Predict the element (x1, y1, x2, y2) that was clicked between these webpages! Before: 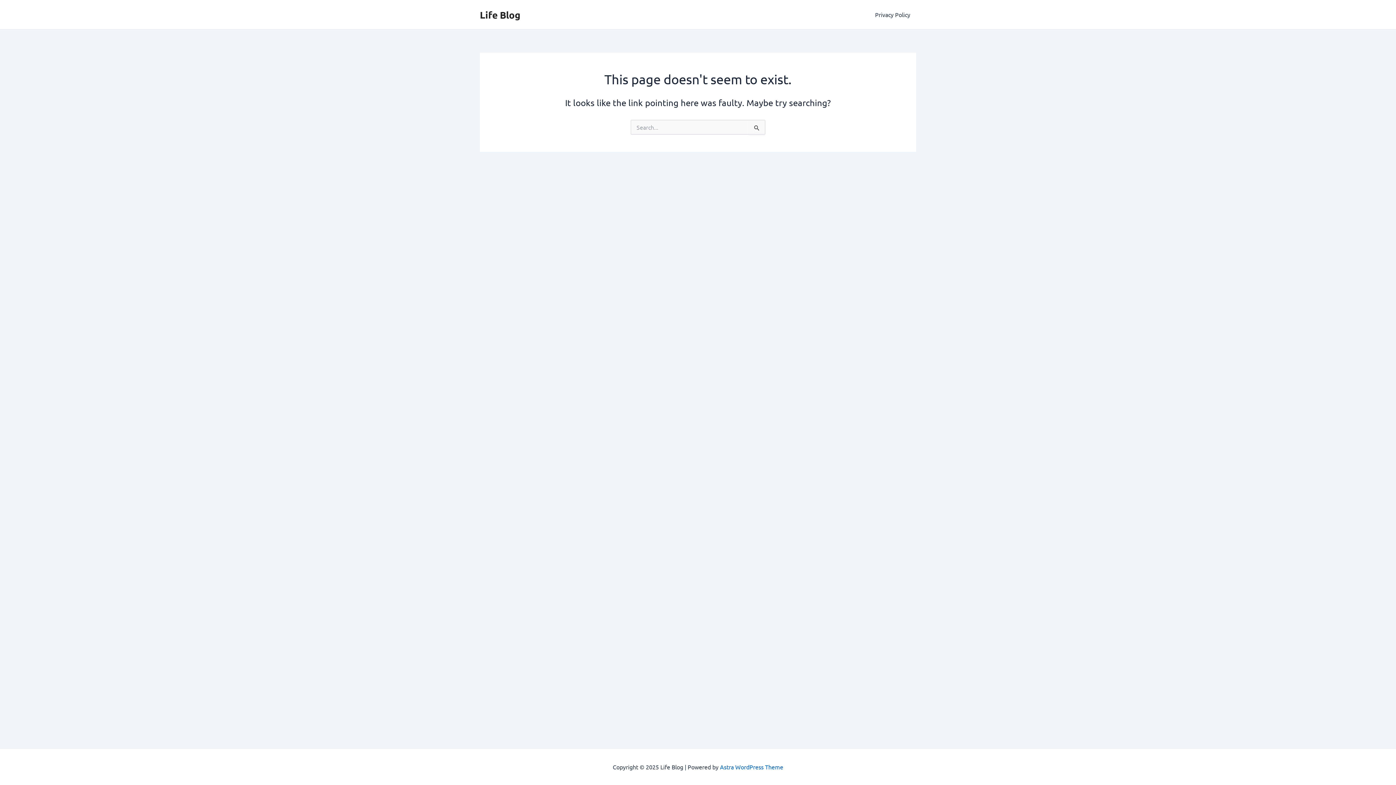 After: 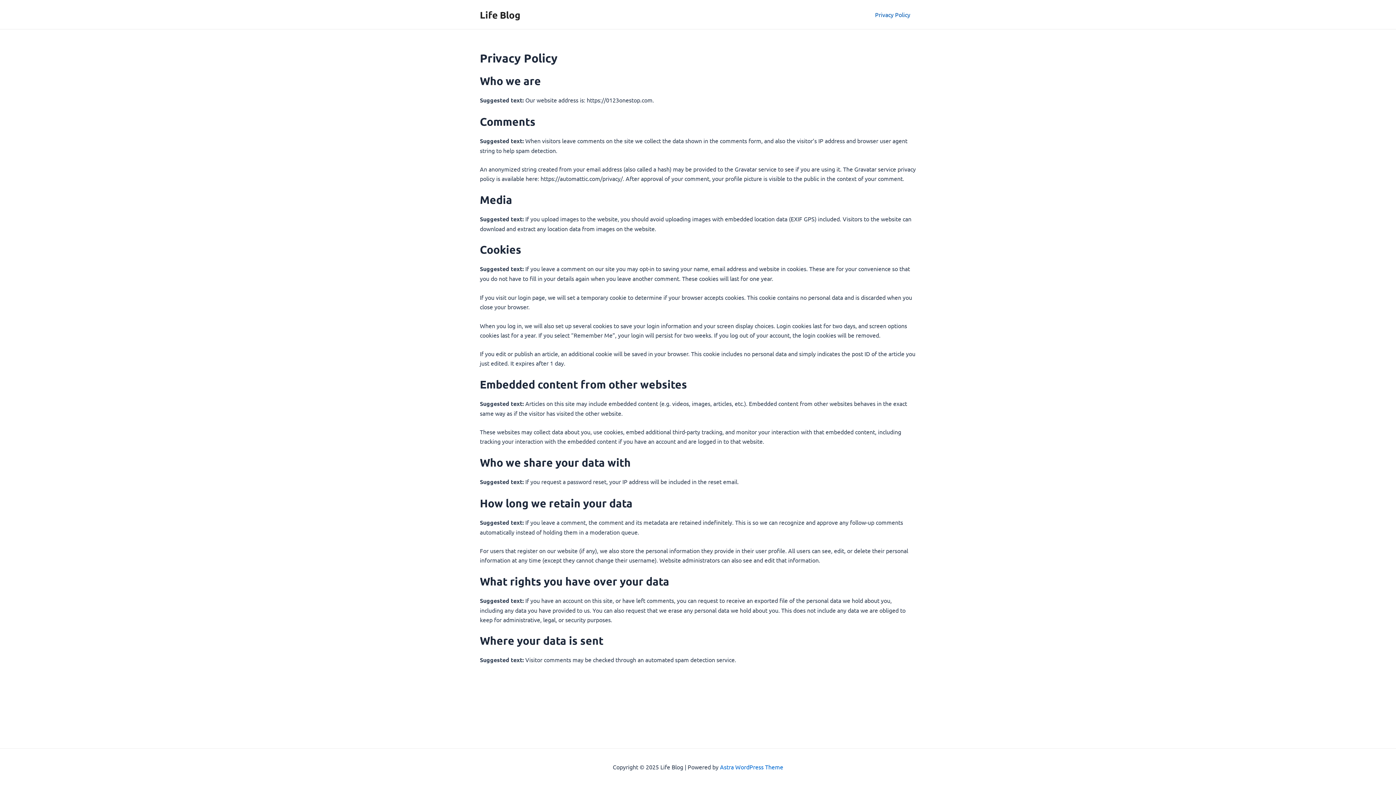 Action: bbox: (869, 0, 916, 29) label: Privacy Policy